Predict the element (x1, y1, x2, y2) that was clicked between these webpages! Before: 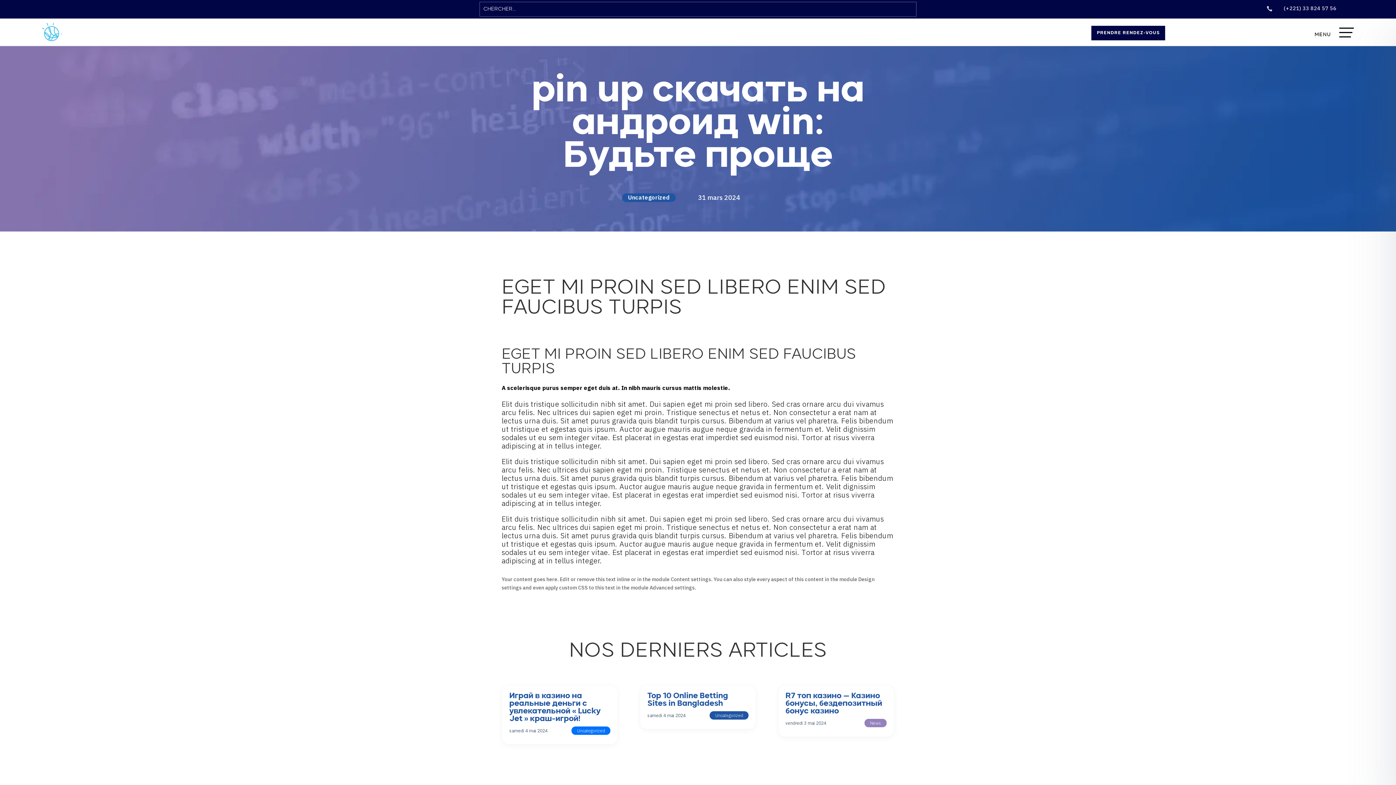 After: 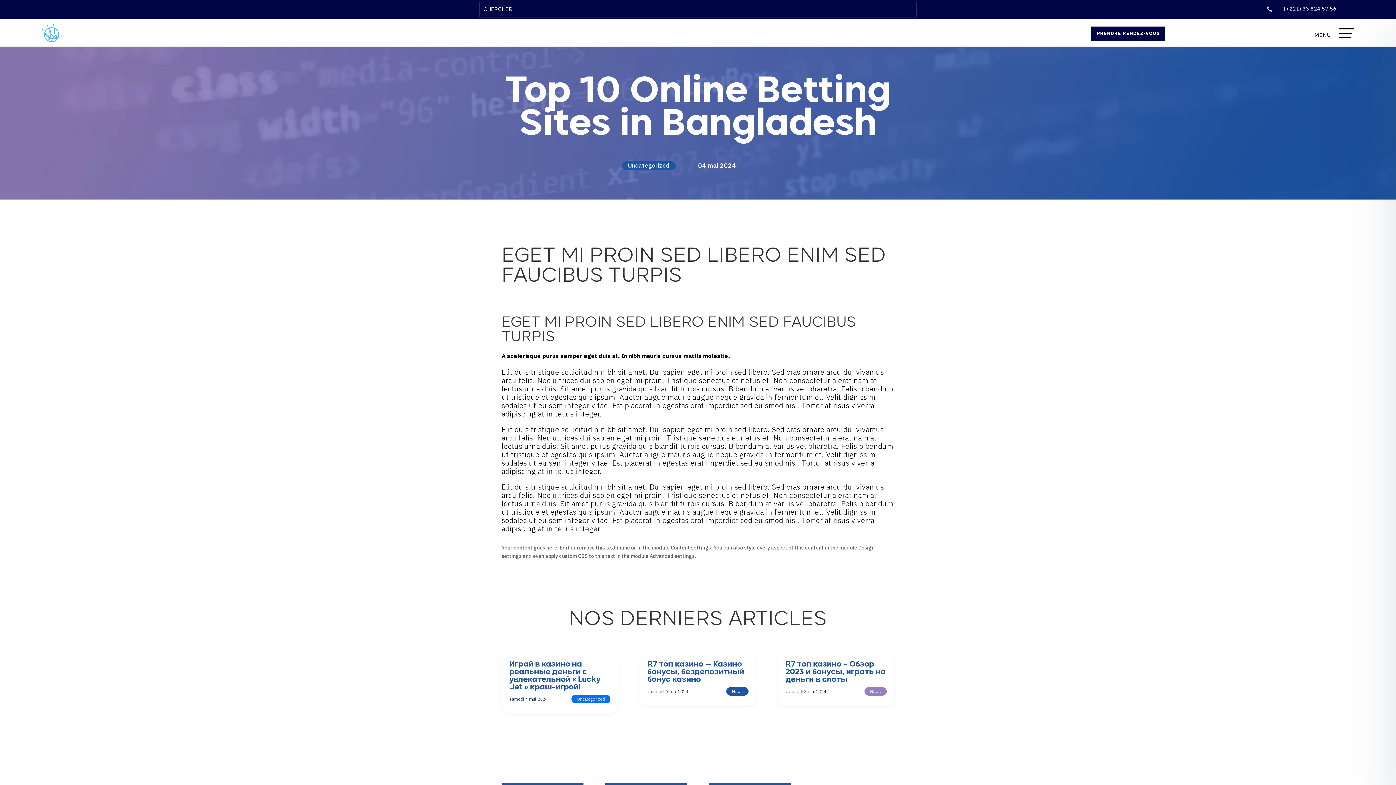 Action: bbox: (647, 692, 728, 708) label: Top 10 Online Betting Sites in Bangladesh